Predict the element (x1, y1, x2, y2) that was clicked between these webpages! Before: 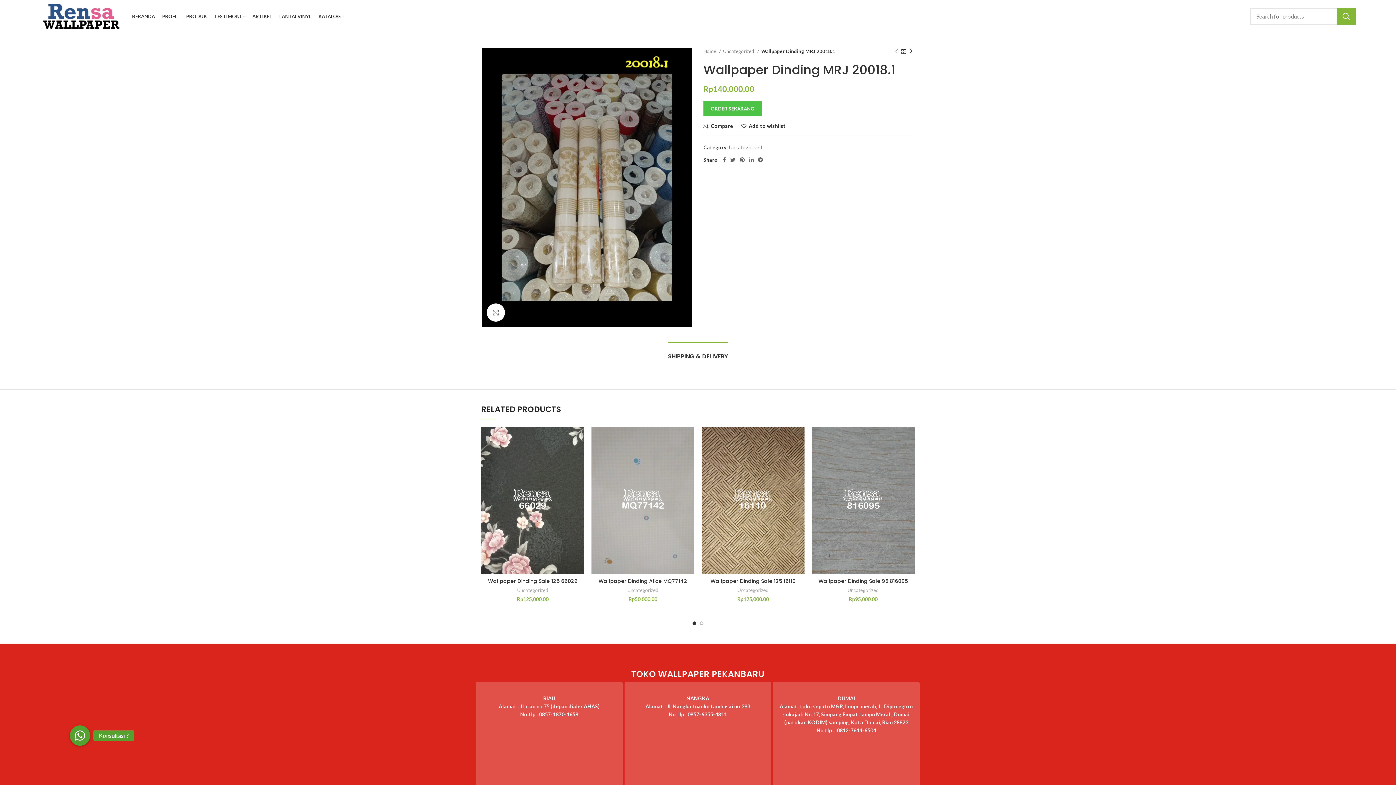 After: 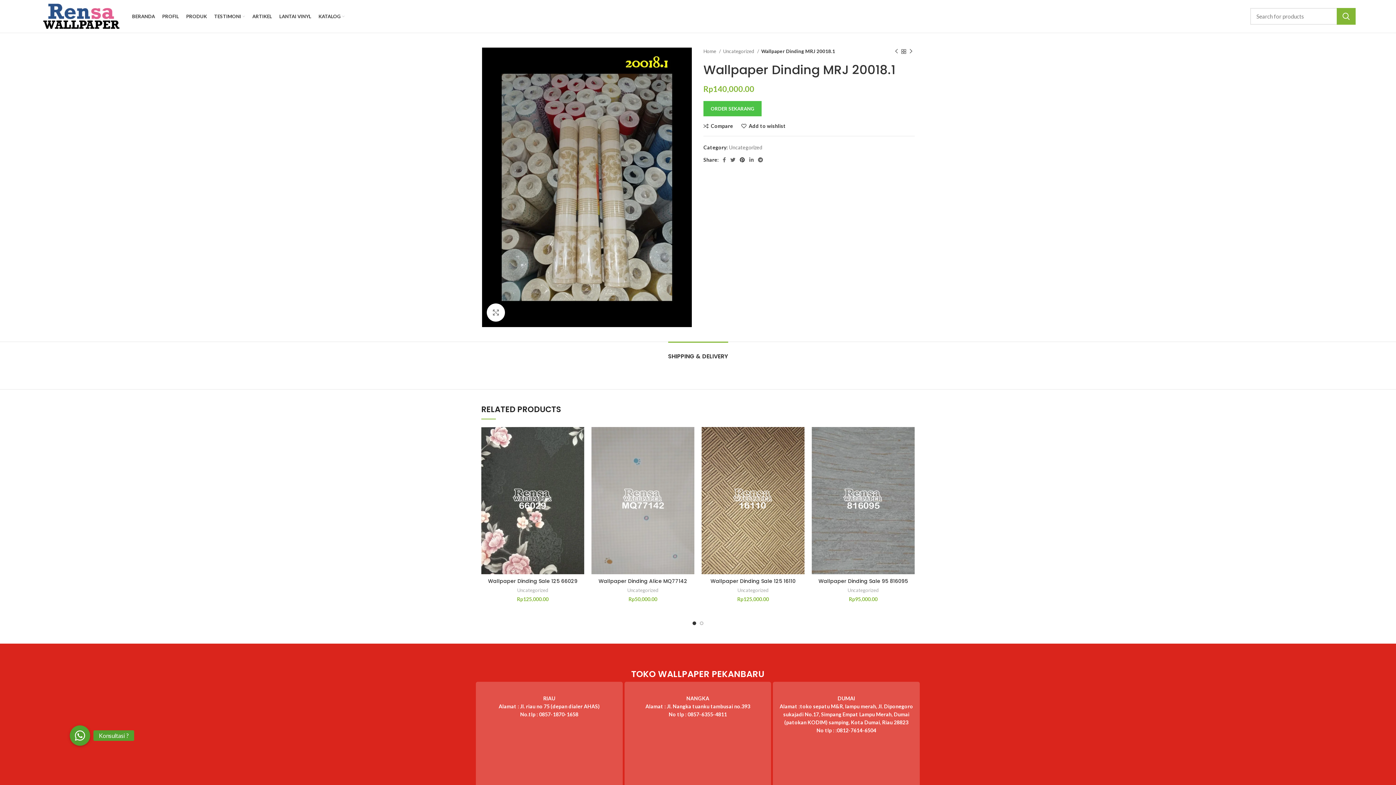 Action: label: Pinterest social link bbox: (737, 155, 747, 164)